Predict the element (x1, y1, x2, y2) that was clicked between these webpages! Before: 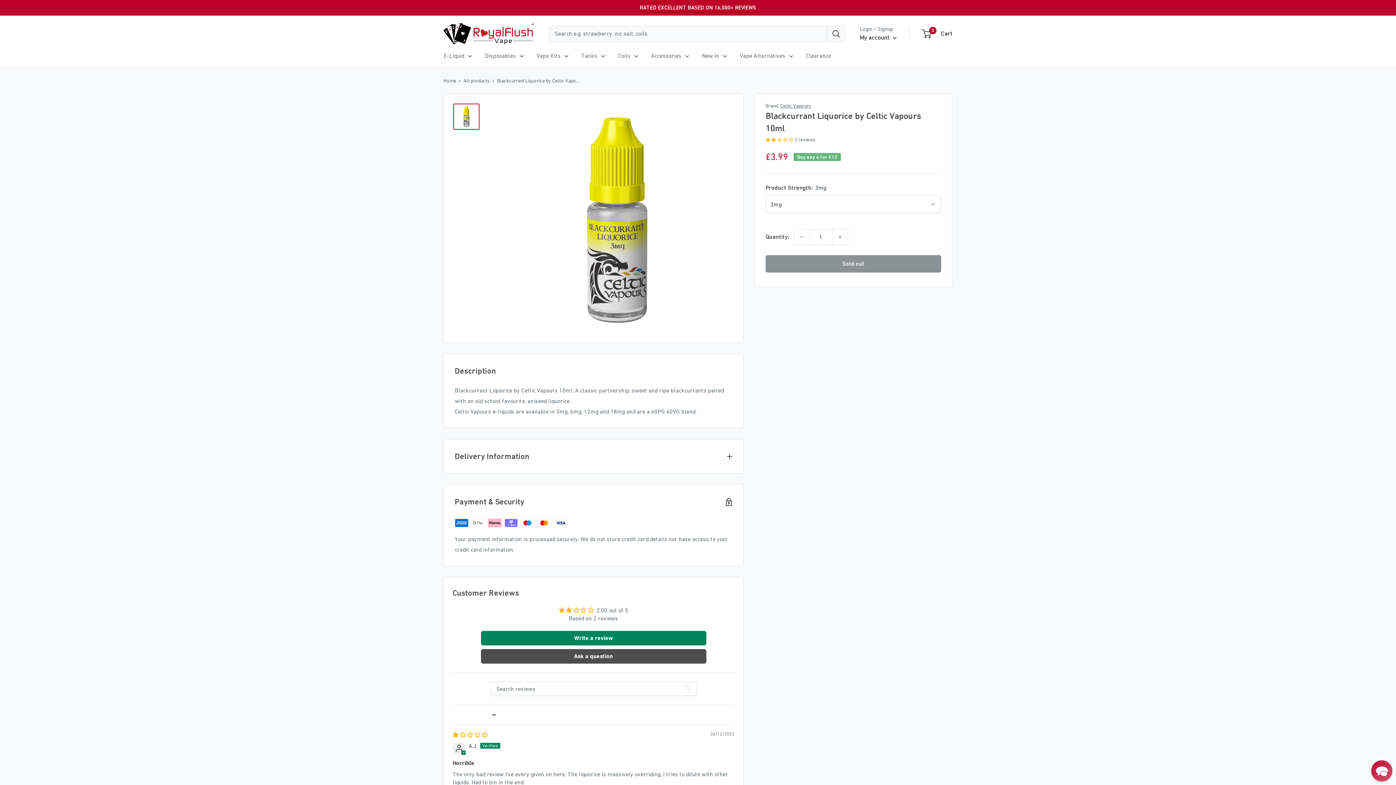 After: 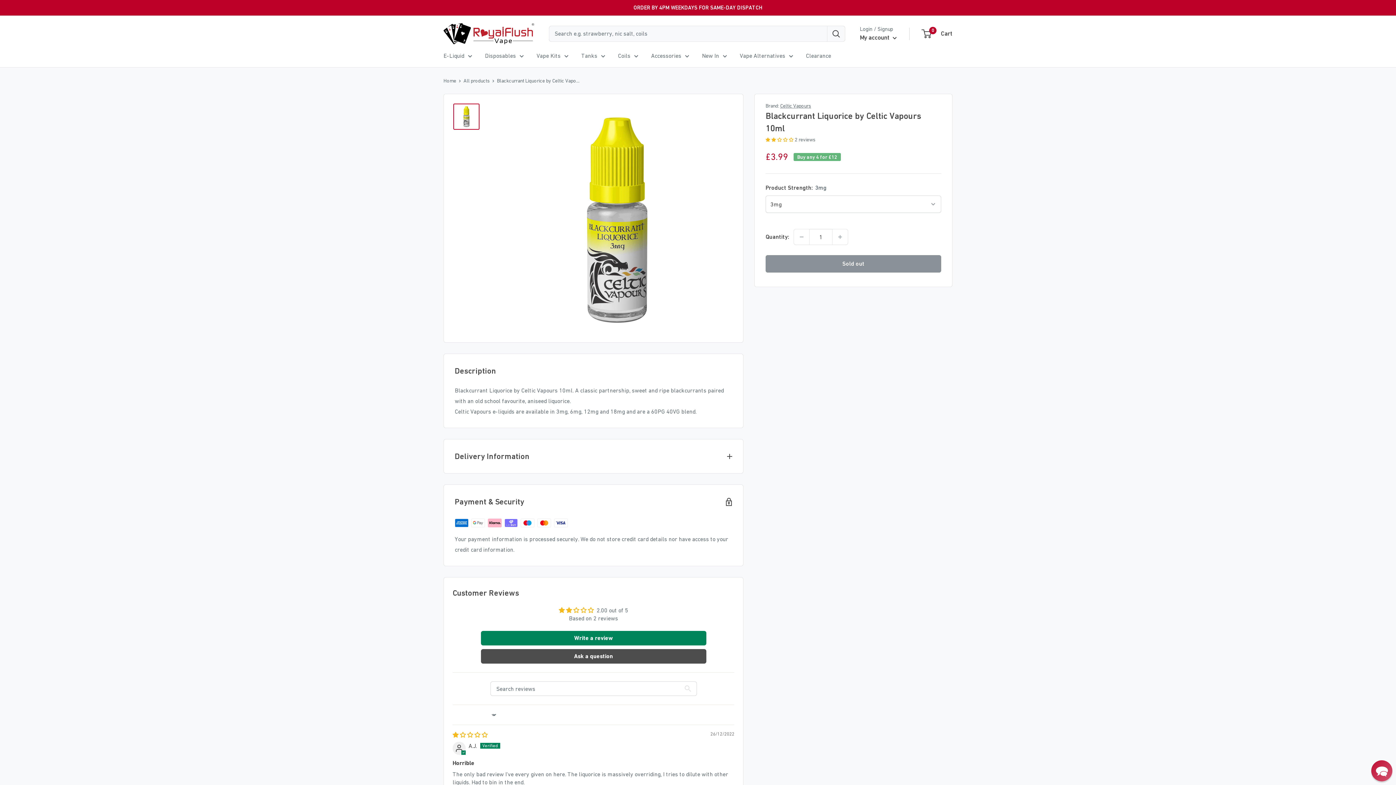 Action: bbox: (453, 103, 479, 129)